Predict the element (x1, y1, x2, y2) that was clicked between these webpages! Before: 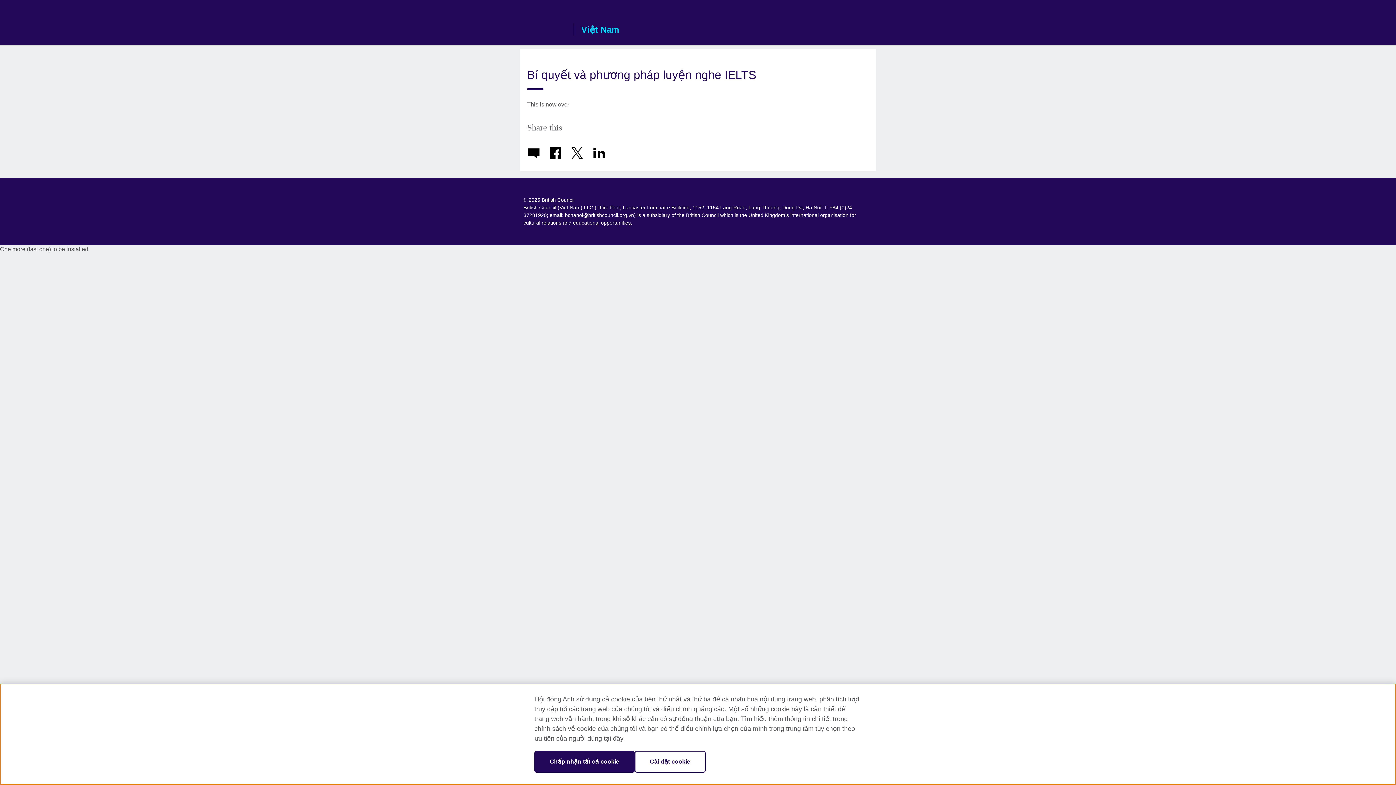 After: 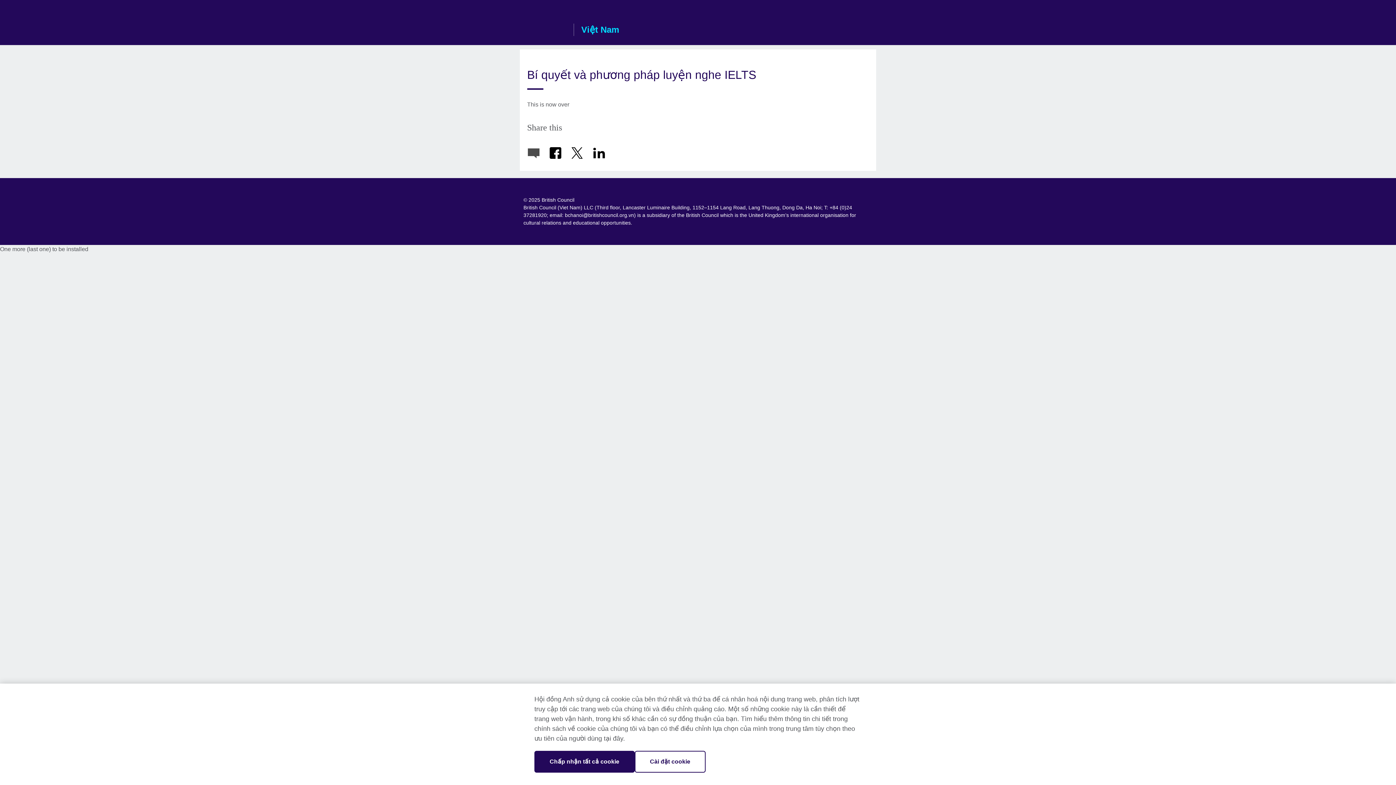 Action: bbox: (528, 146, 548, 149)